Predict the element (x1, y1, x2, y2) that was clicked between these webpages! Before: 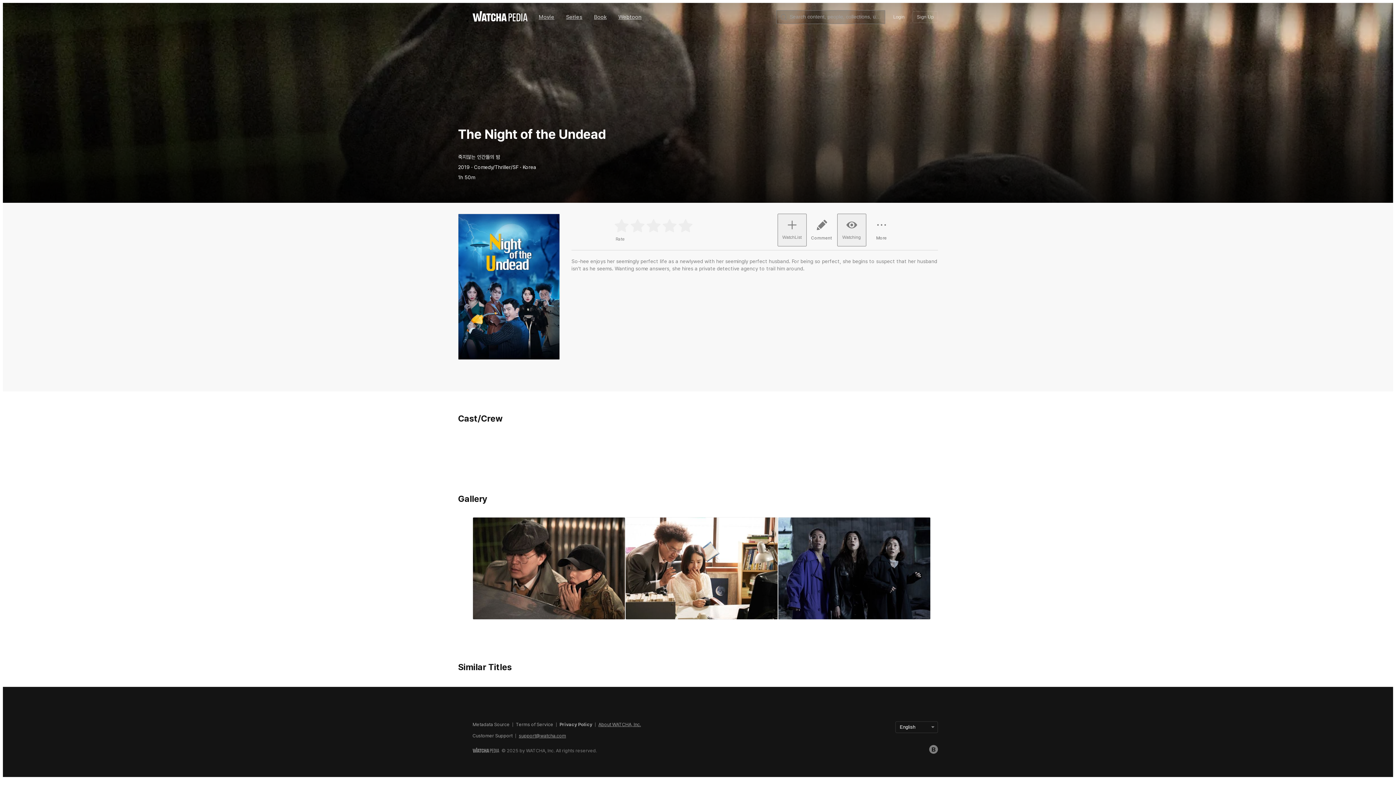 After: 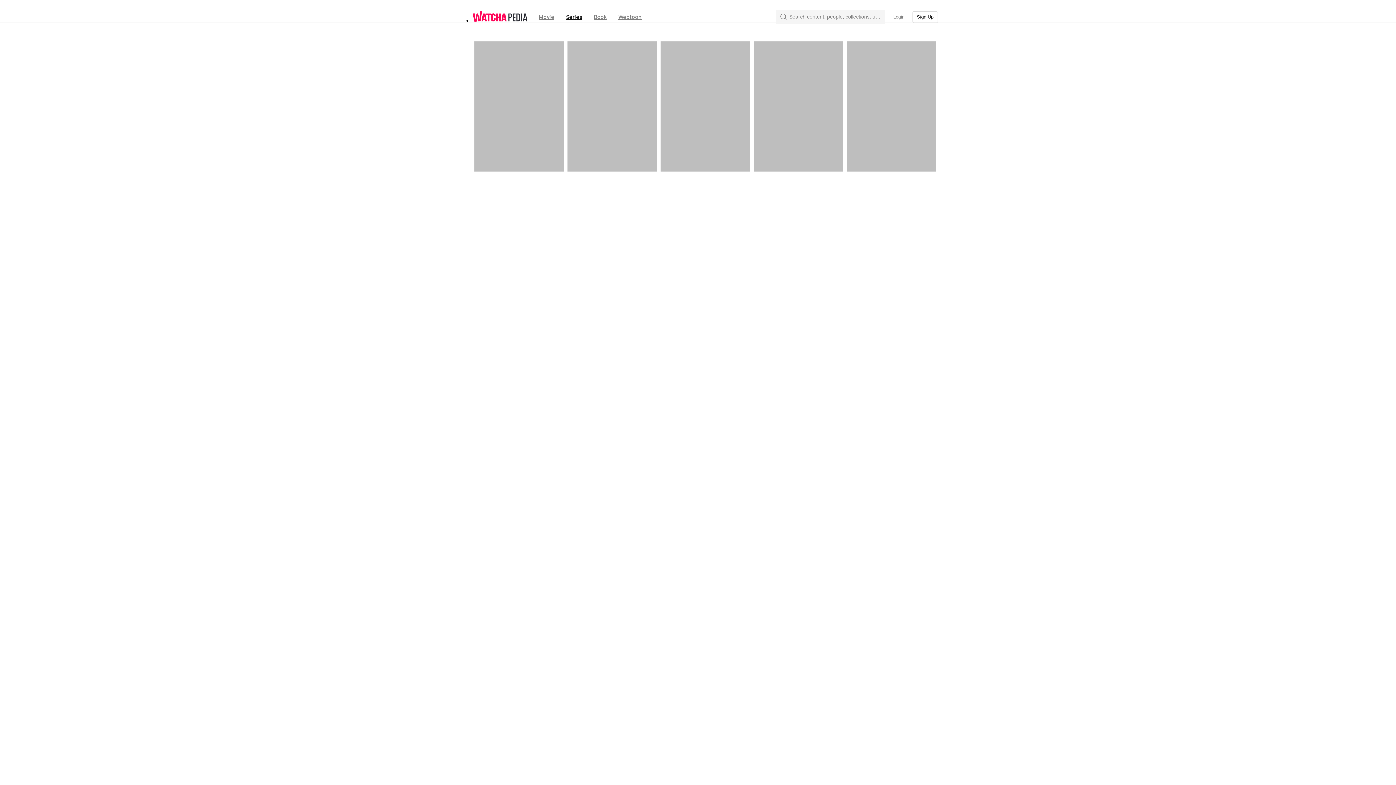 Action: label: Series bbox: (560, 9, 588, 24)